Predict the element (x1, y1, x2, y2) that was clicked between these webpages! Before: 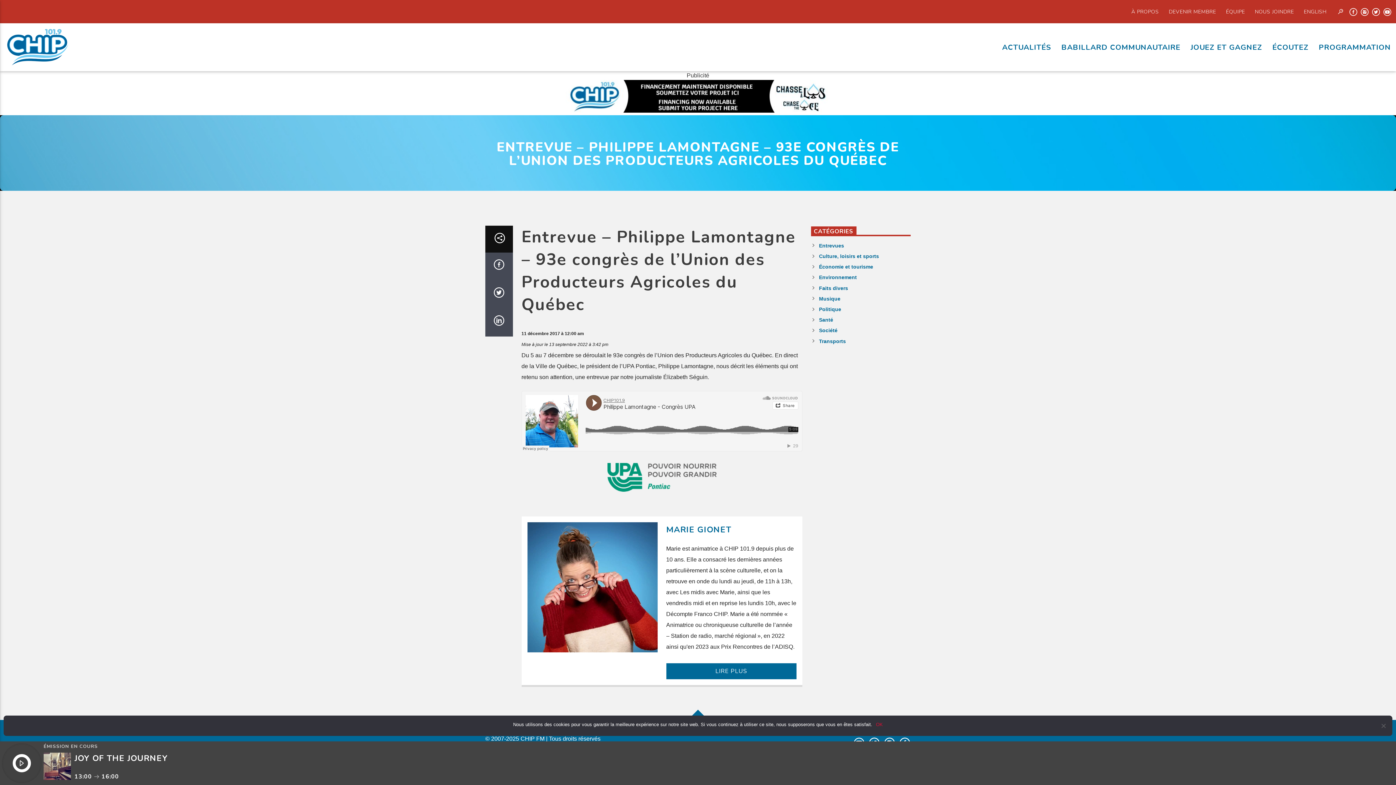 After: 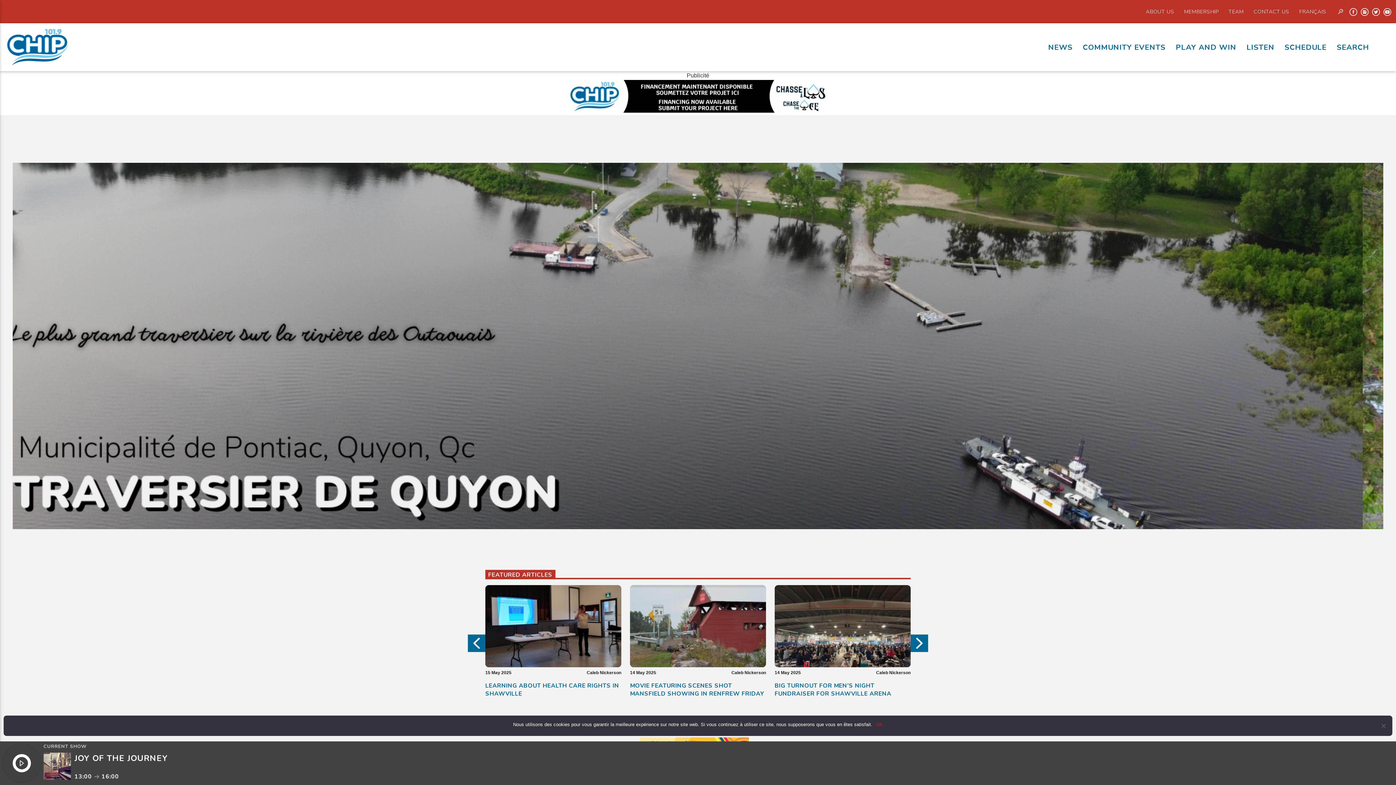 Action: label: ENGLISH bbox: (1301, 8, 1329, 15)